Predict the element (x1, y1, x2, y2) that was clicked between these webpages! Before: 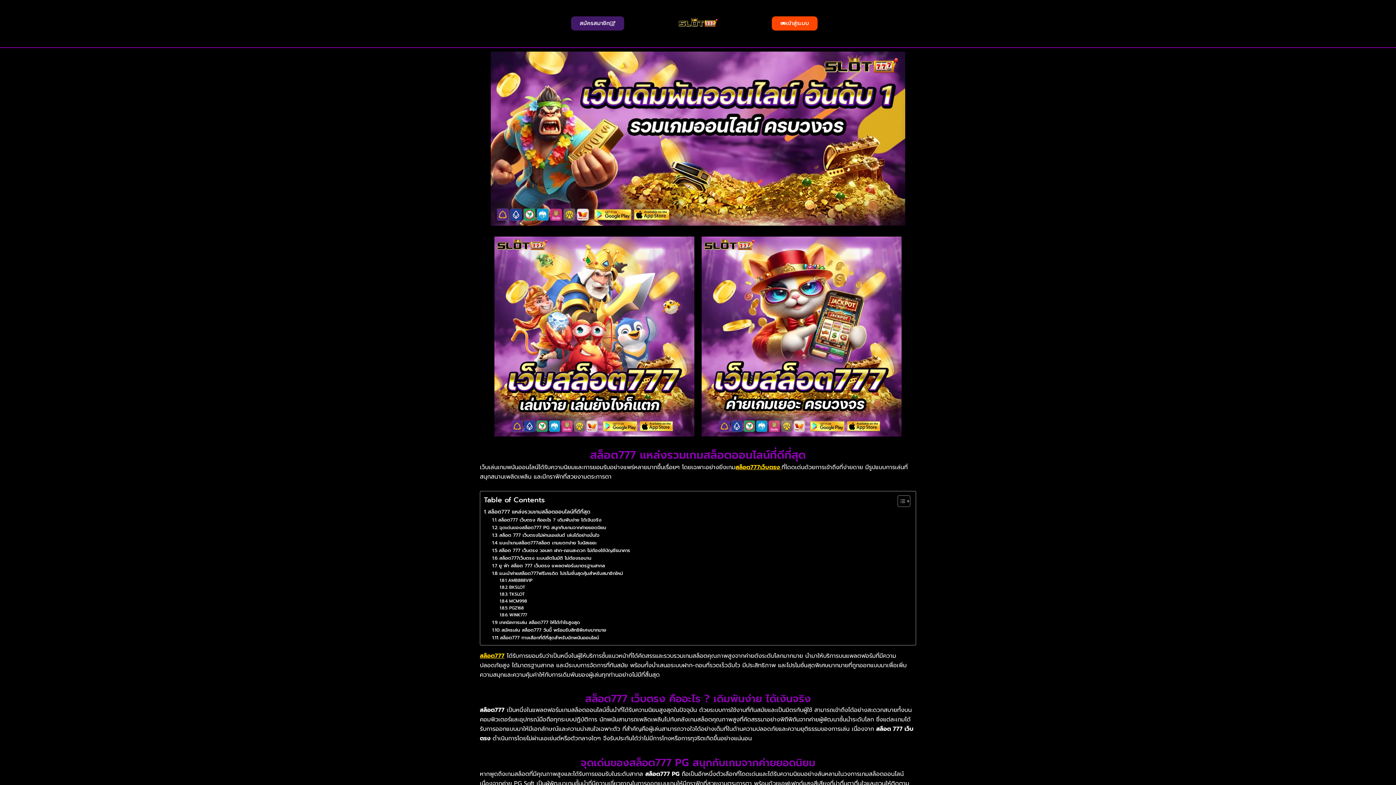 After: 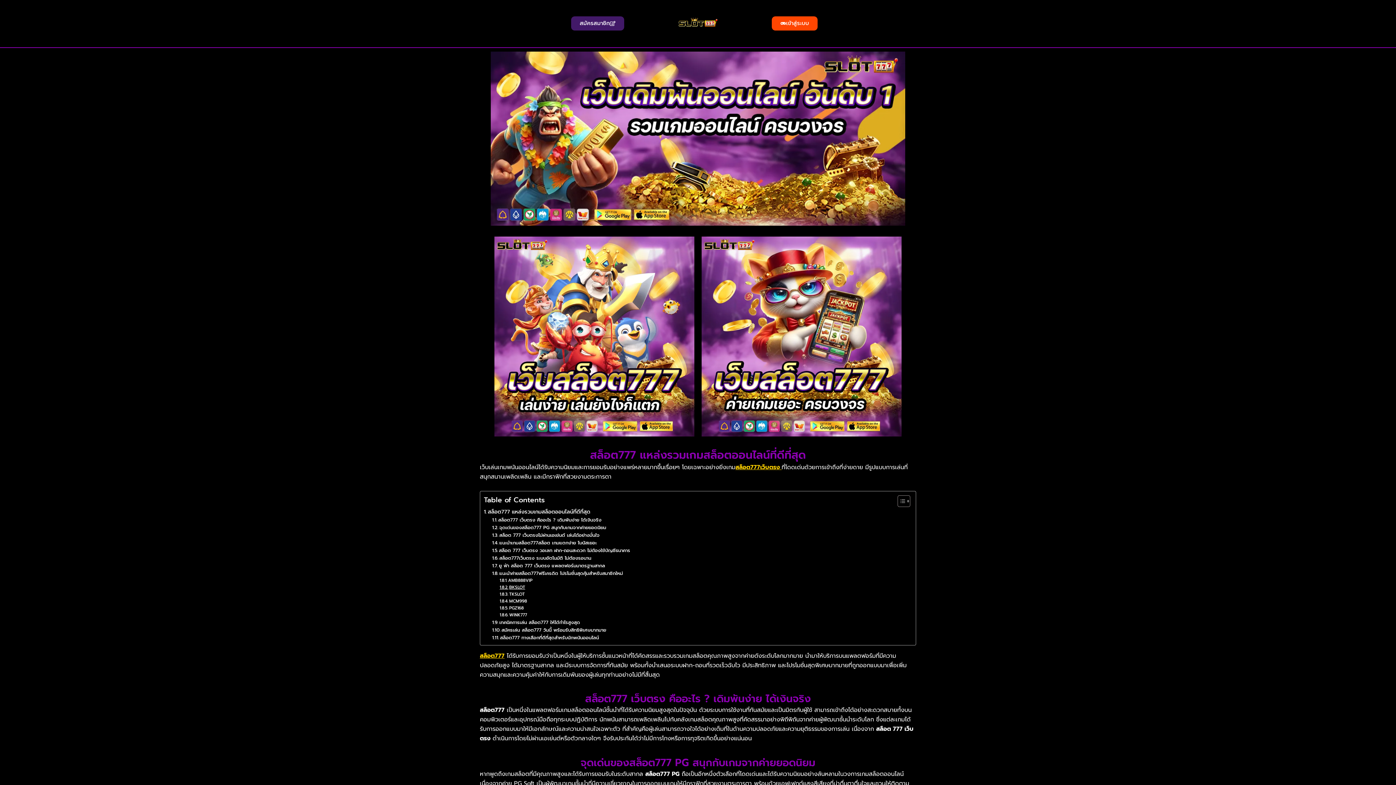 Action: bbox: (499, 584, 525, 590) label: BKSLOT